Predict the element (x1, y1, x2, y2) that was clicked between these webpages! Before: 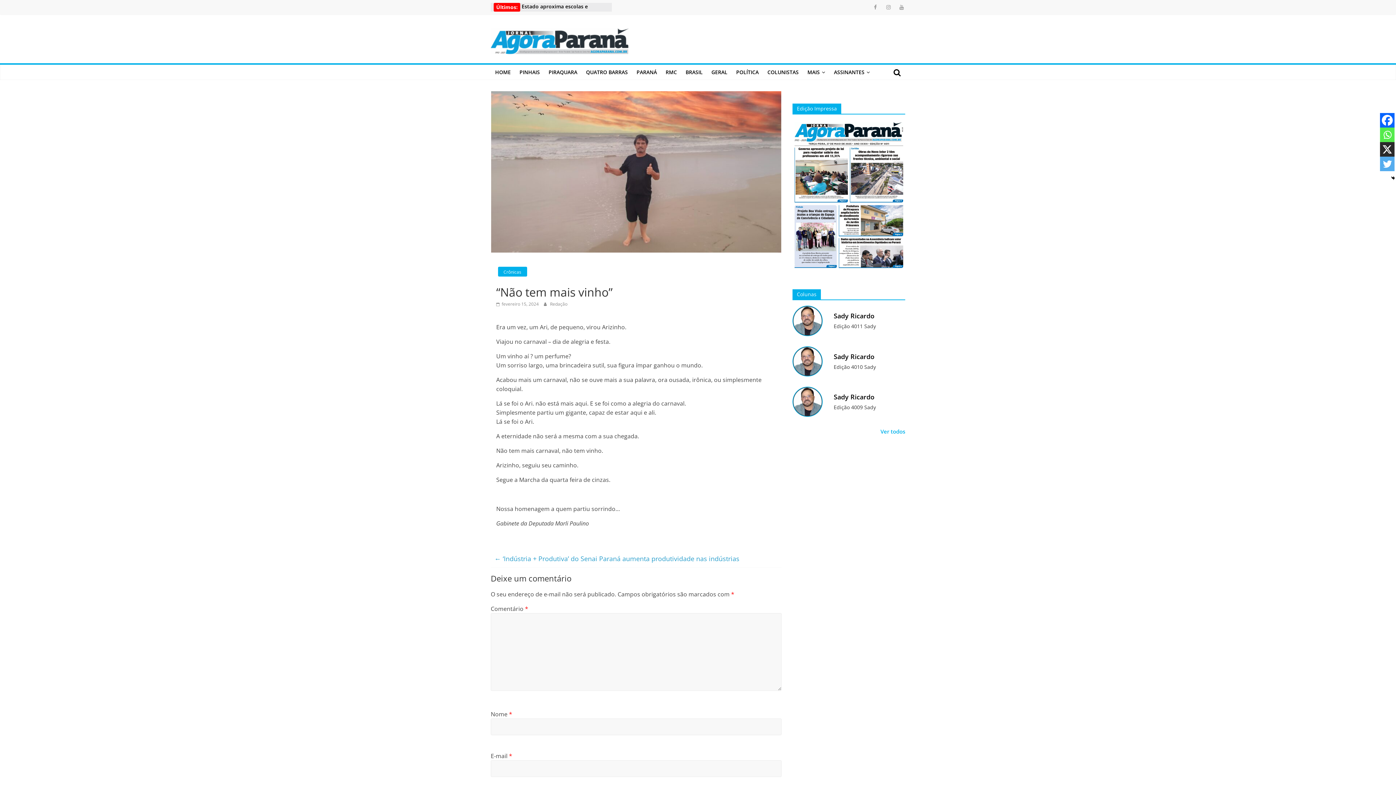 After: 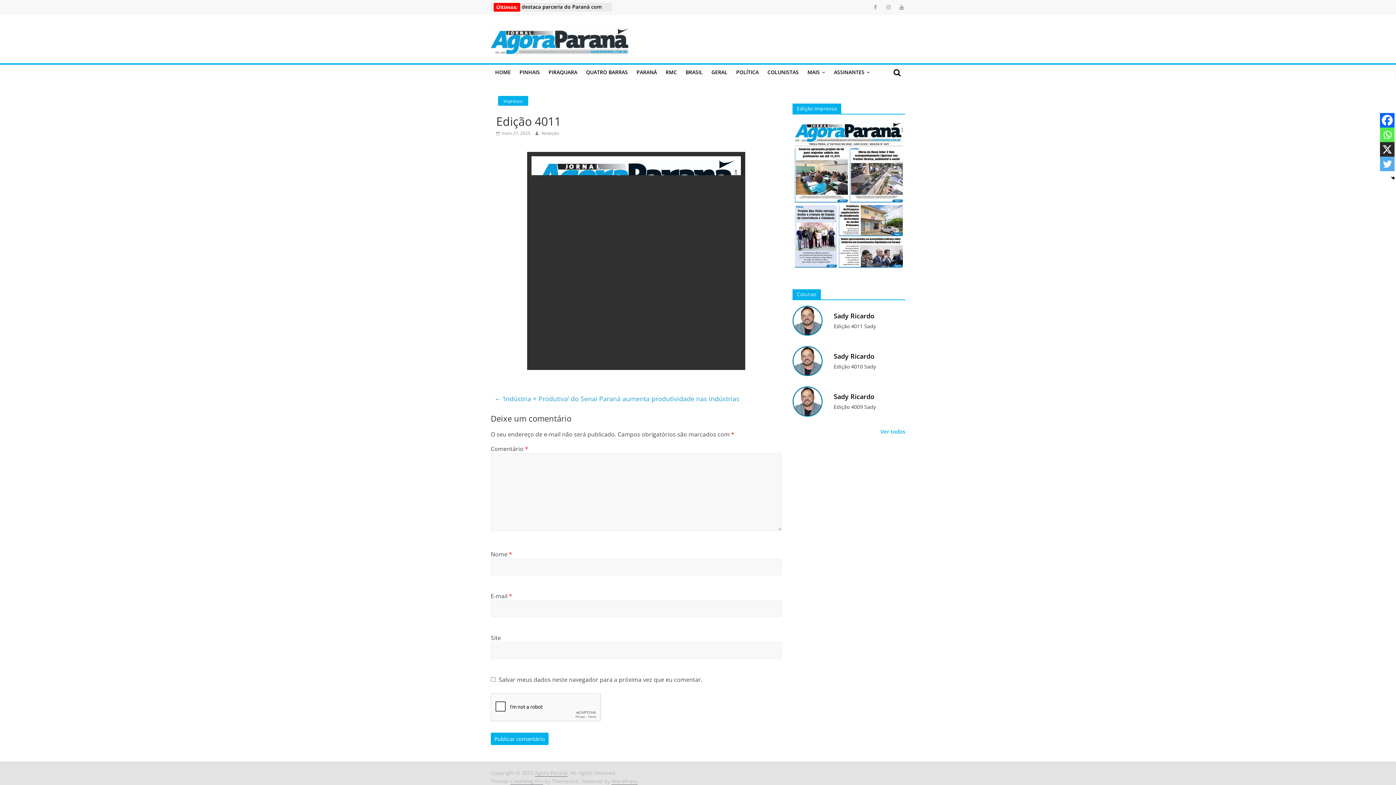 Action: bbox: (792, 120, 905, 127)